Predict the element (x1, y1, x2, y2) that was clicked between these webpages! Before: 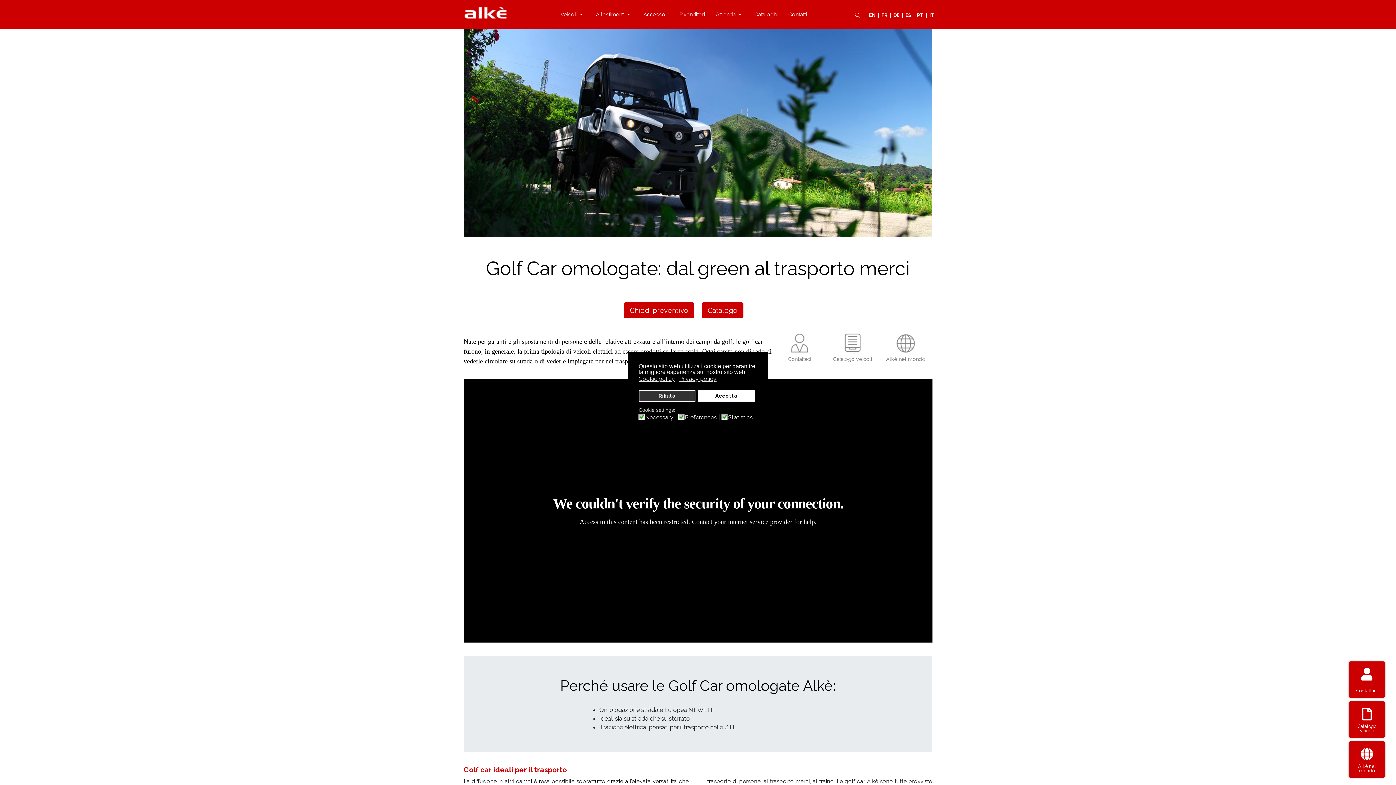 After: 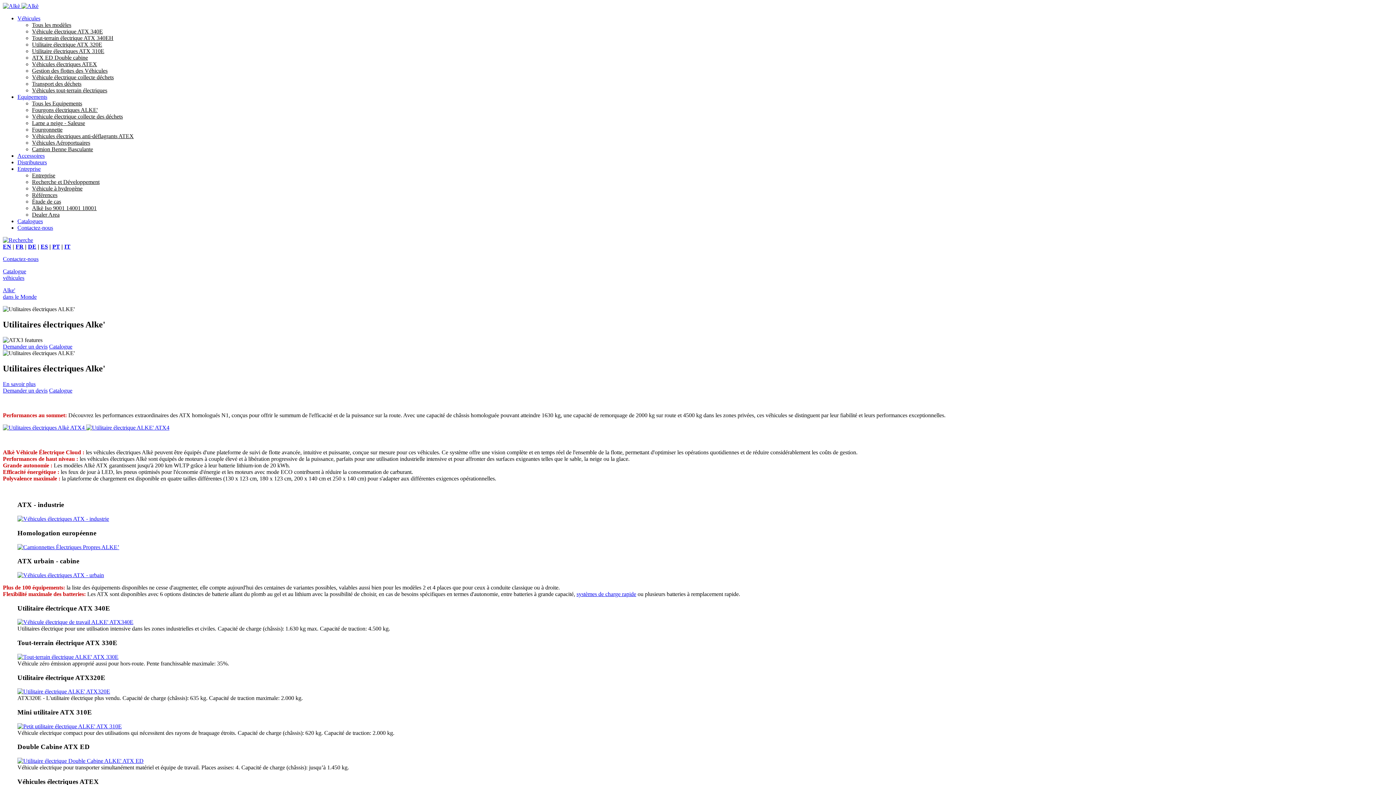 Action: bbox: (880, 12, 888, 18) label: FR